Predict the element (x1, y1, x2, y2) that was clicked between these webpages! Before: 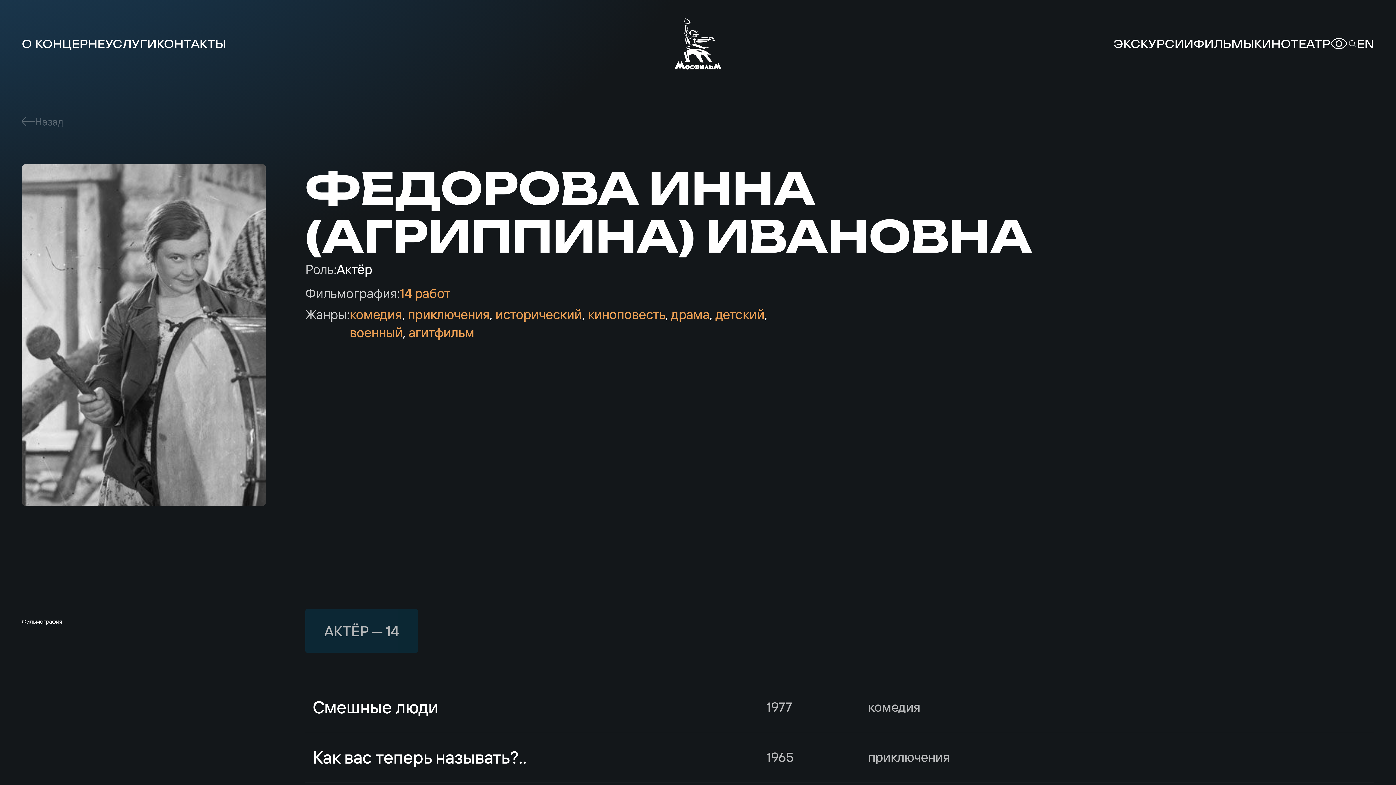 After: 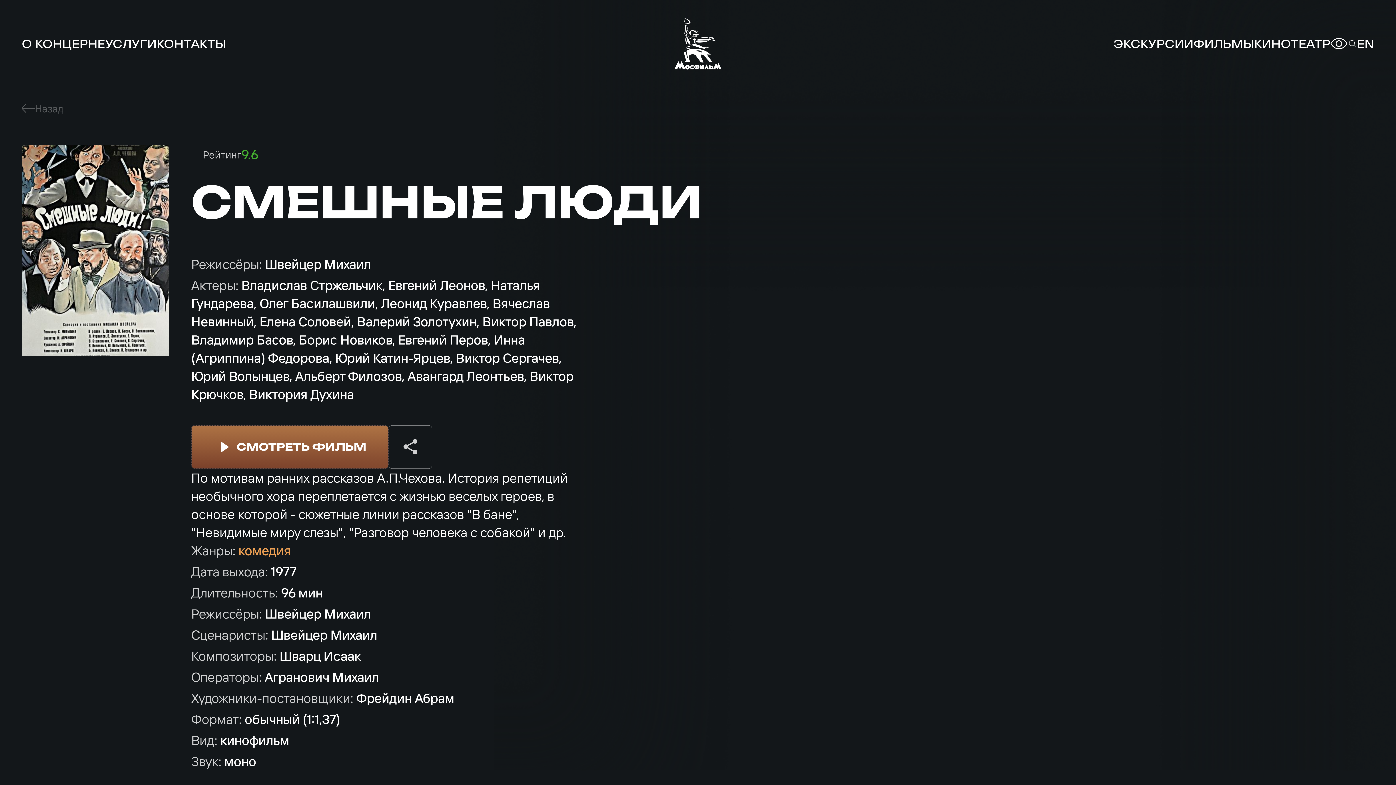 Action: label: Смешные люди
1977
комедия bbox: (305, 682, 1374, 732)